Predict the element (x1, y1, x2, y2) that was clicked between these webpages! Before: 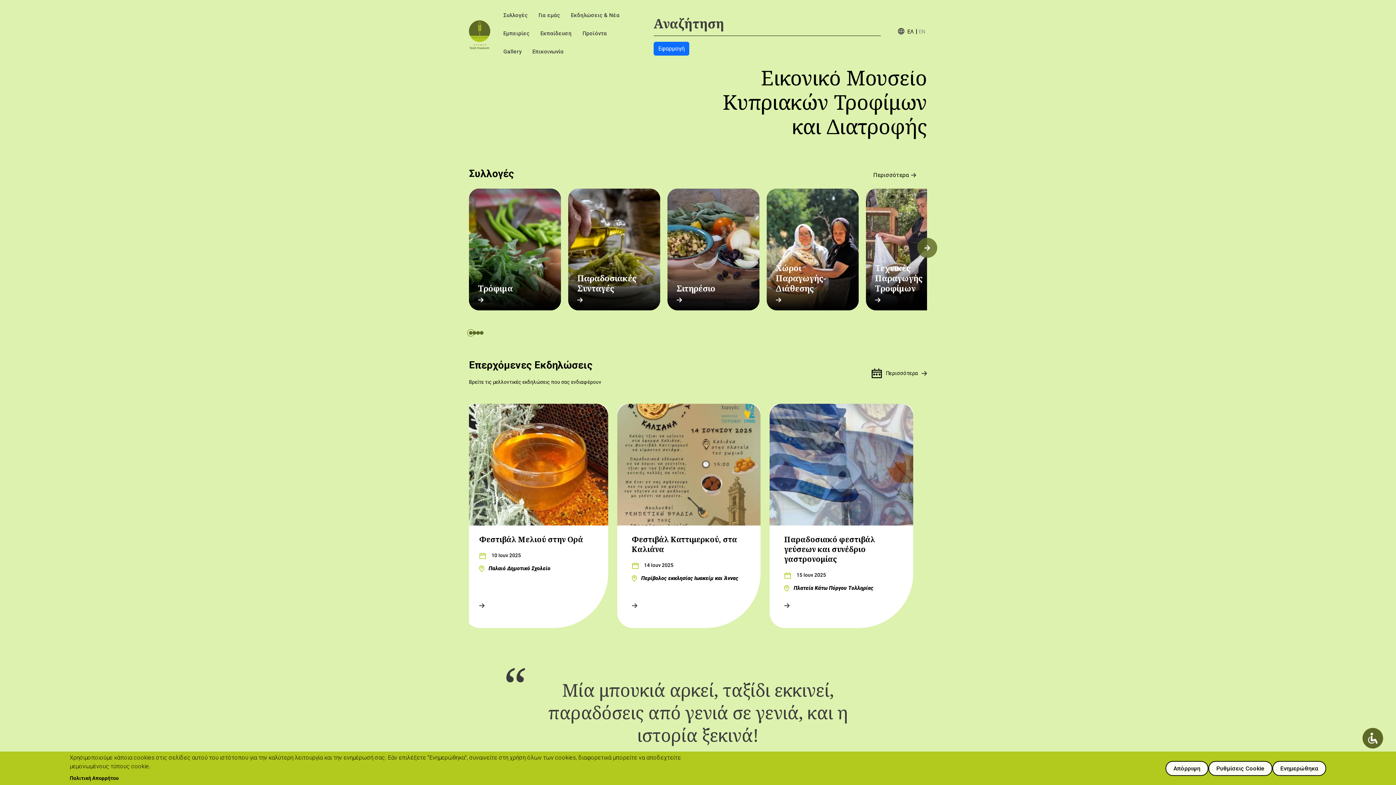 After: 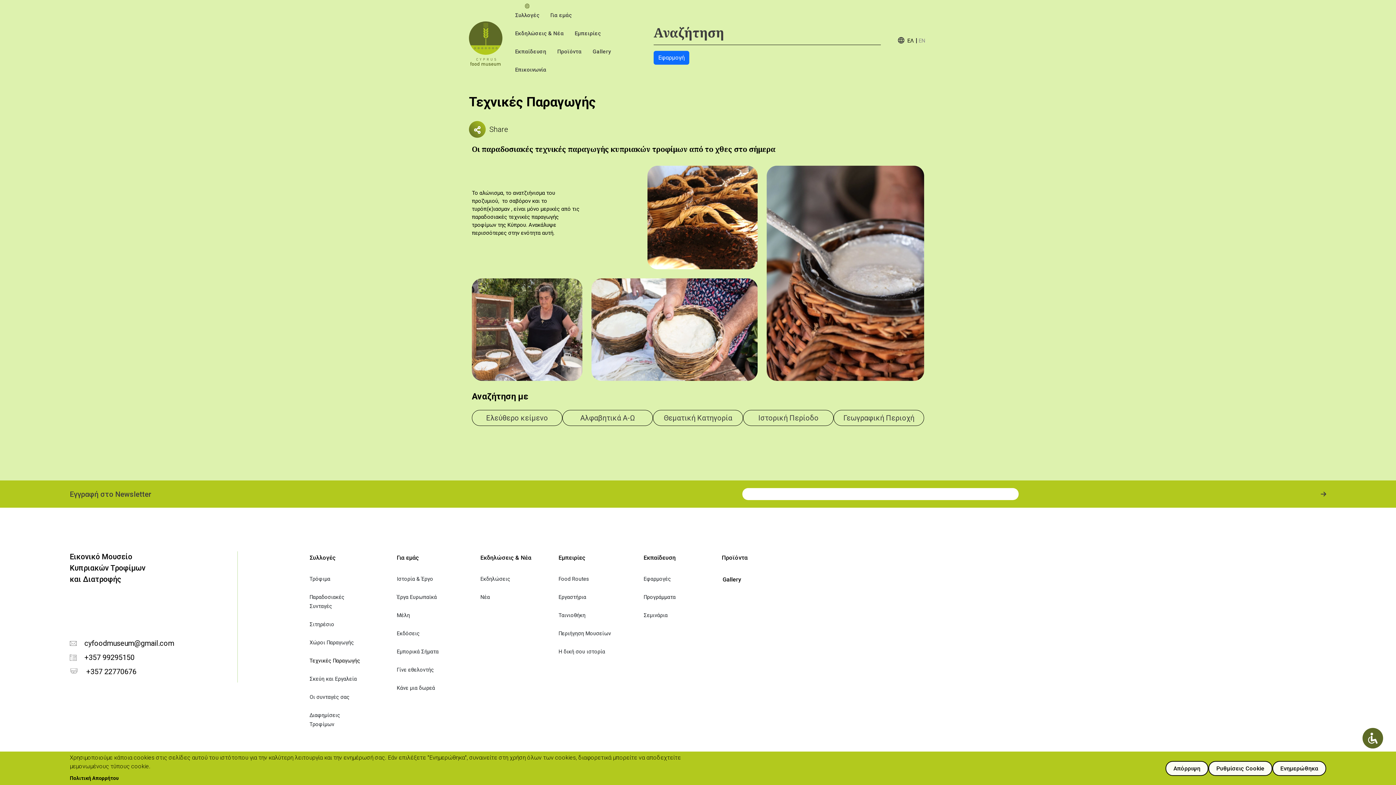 Action: bbox: (866, 188, 958, 310)